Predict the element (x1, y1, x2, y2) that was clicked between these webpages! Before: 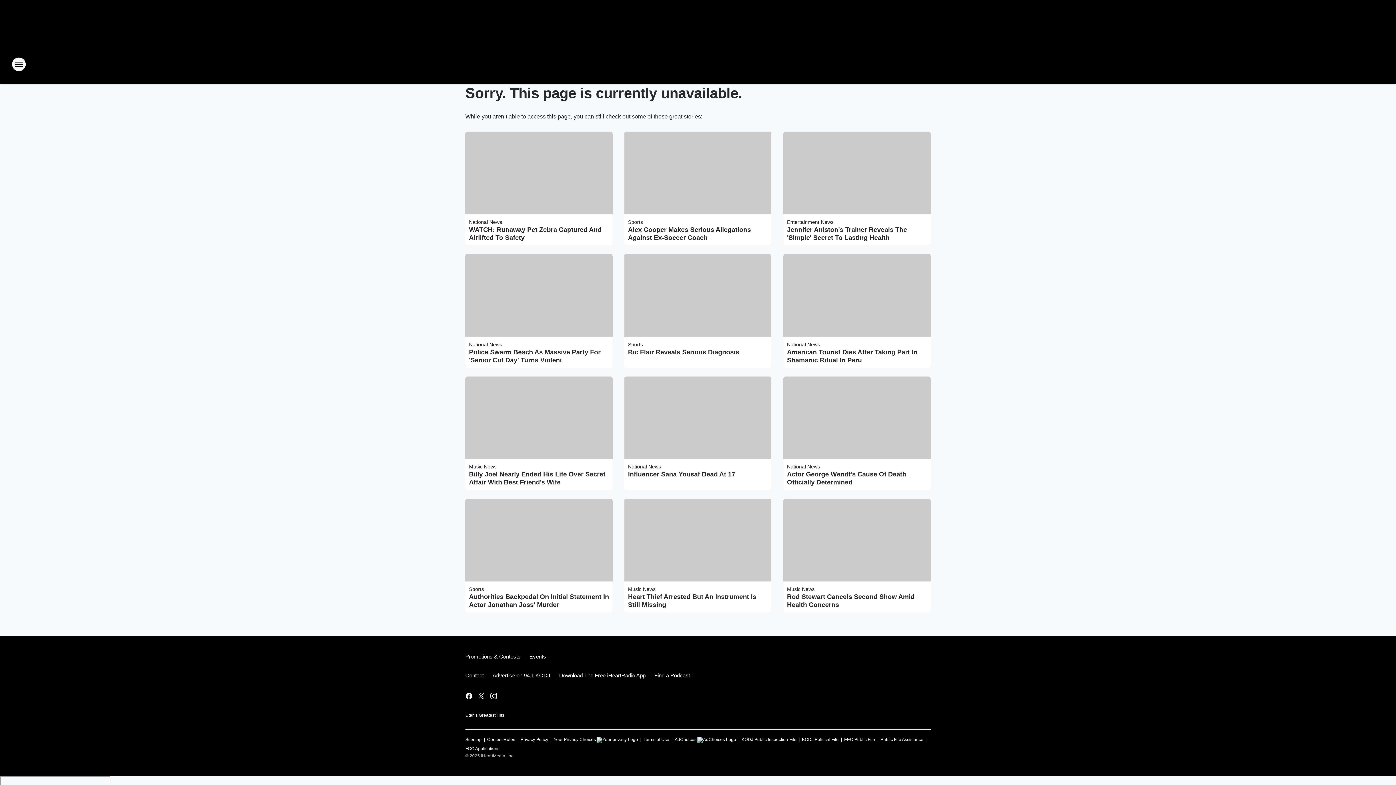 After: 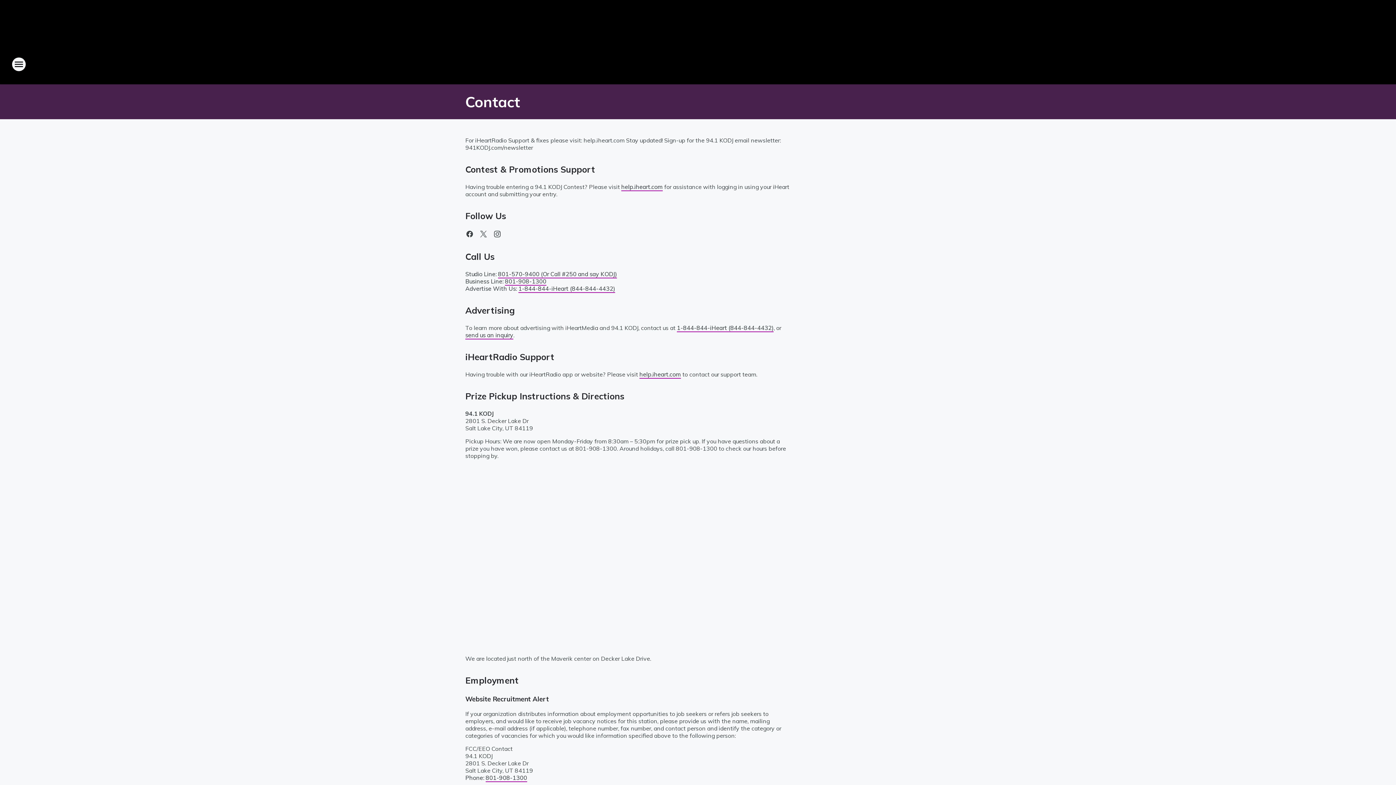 Action: label: Contact bbox: (465, 666, 488, 685)